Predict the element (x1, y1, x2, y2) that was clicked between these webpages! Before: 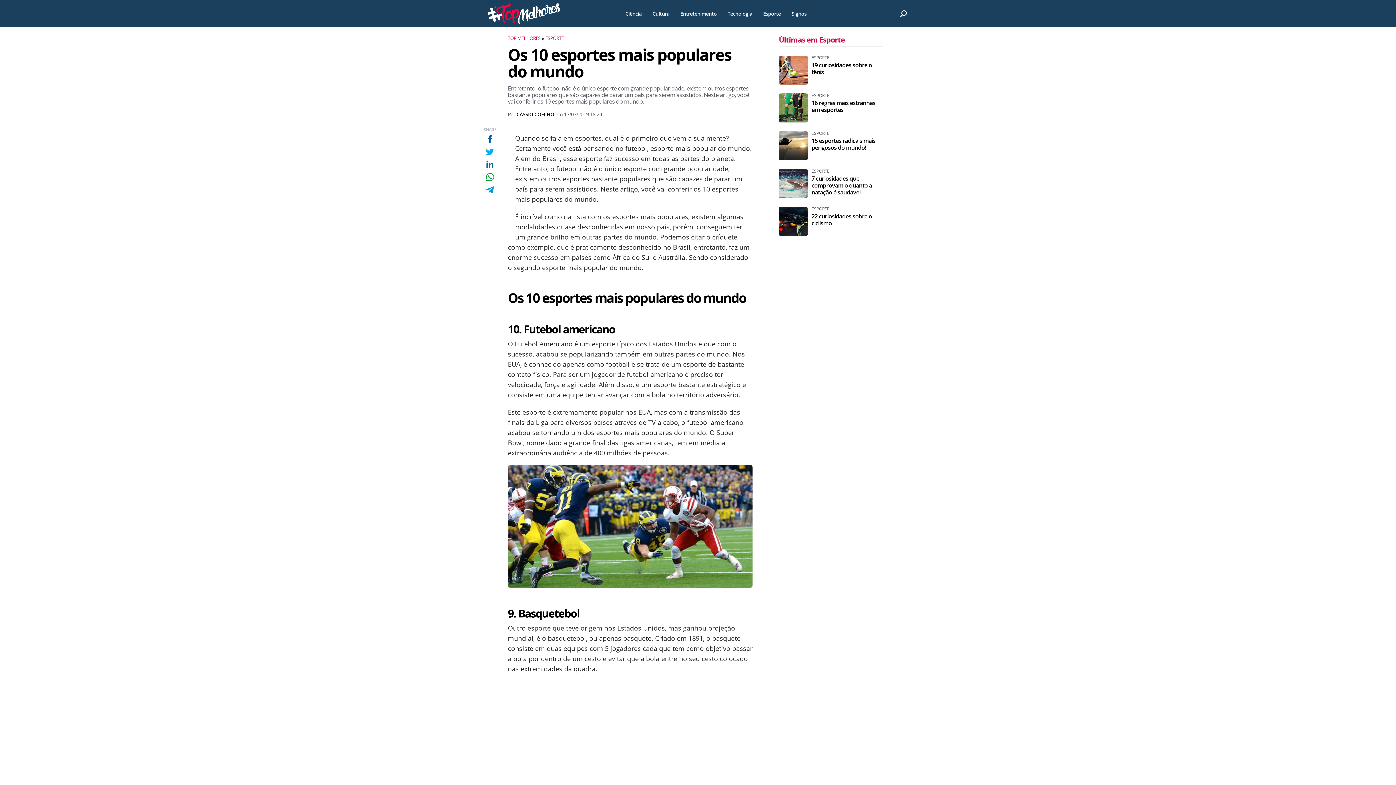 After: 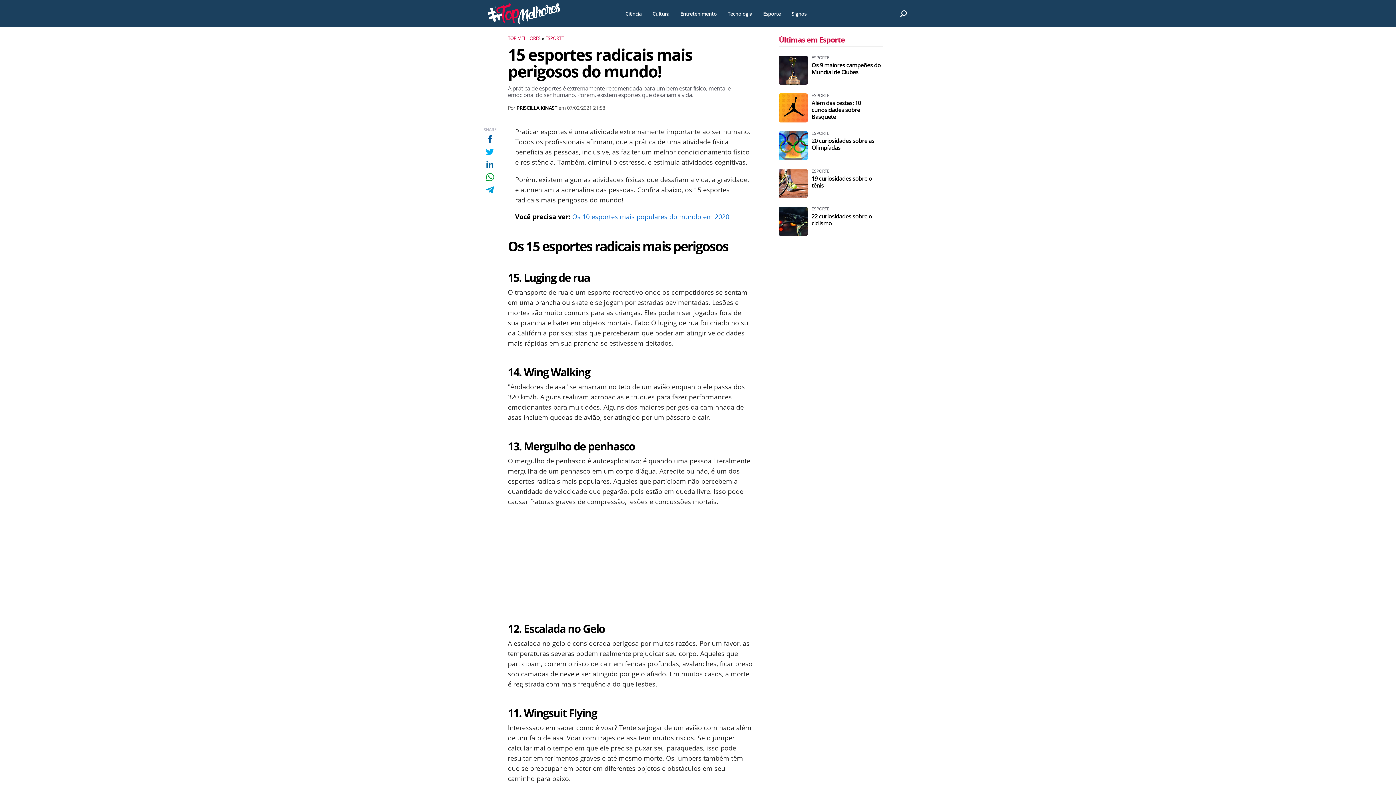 Action: bbox: (779, 131, 808, 160)